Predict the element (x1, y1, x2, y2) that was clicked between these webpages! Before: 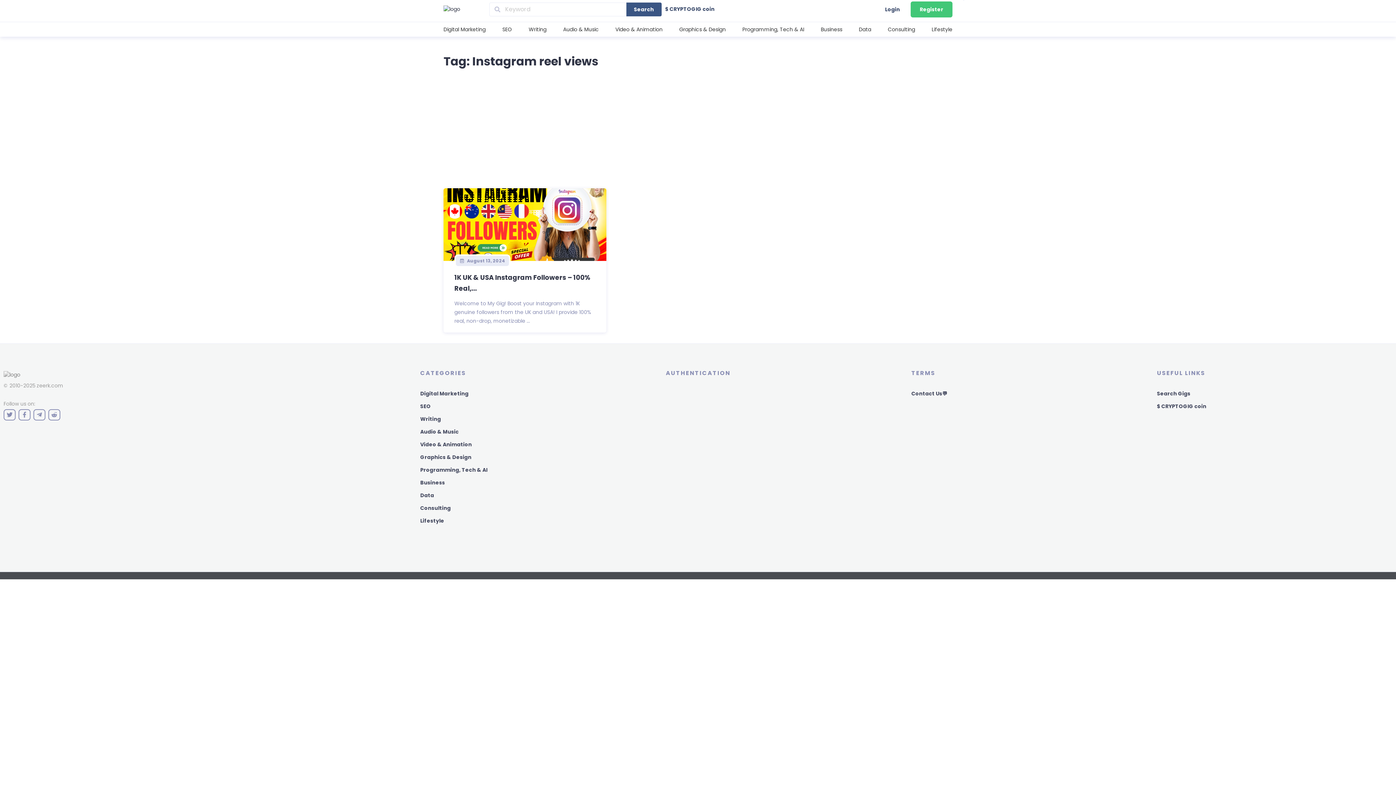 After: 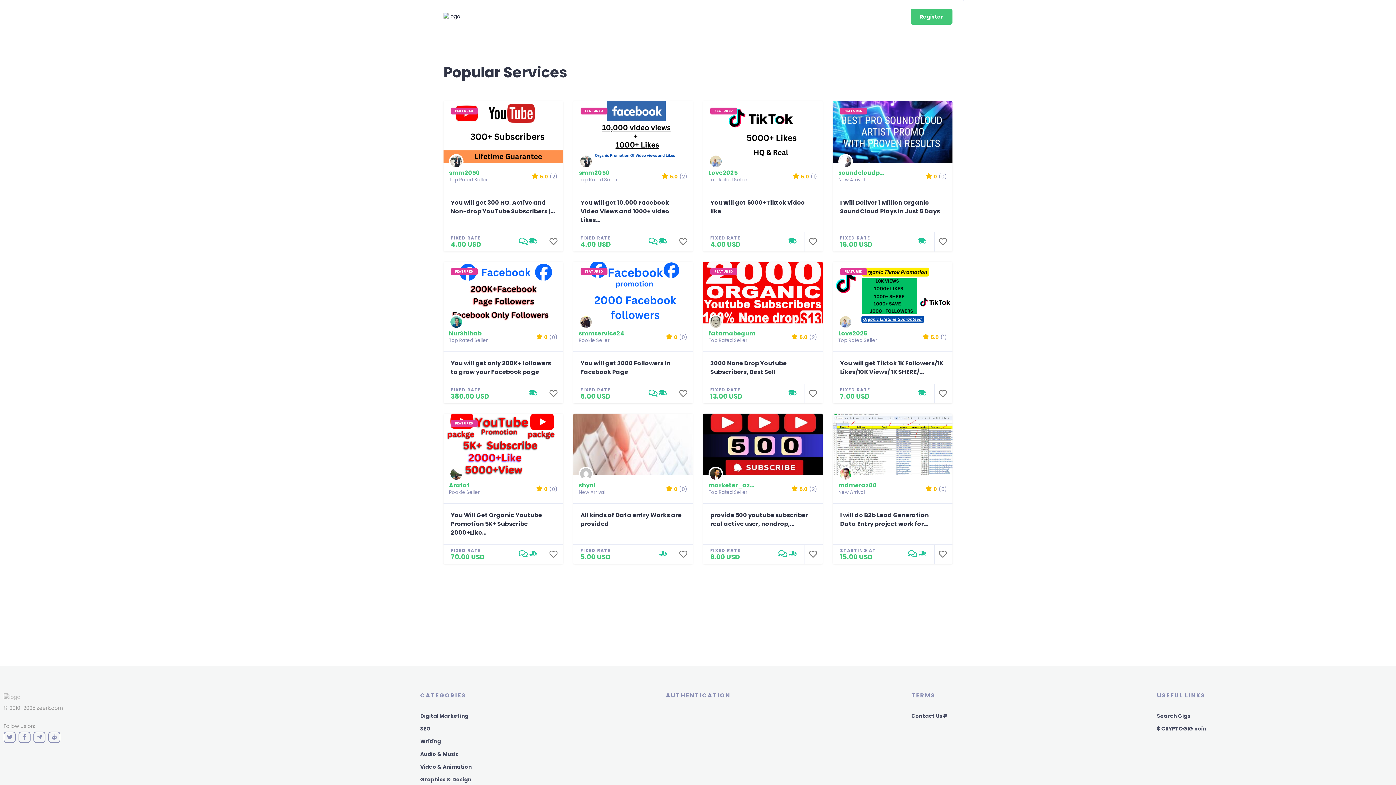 Action: bbox: (3, 371, 20, 378)